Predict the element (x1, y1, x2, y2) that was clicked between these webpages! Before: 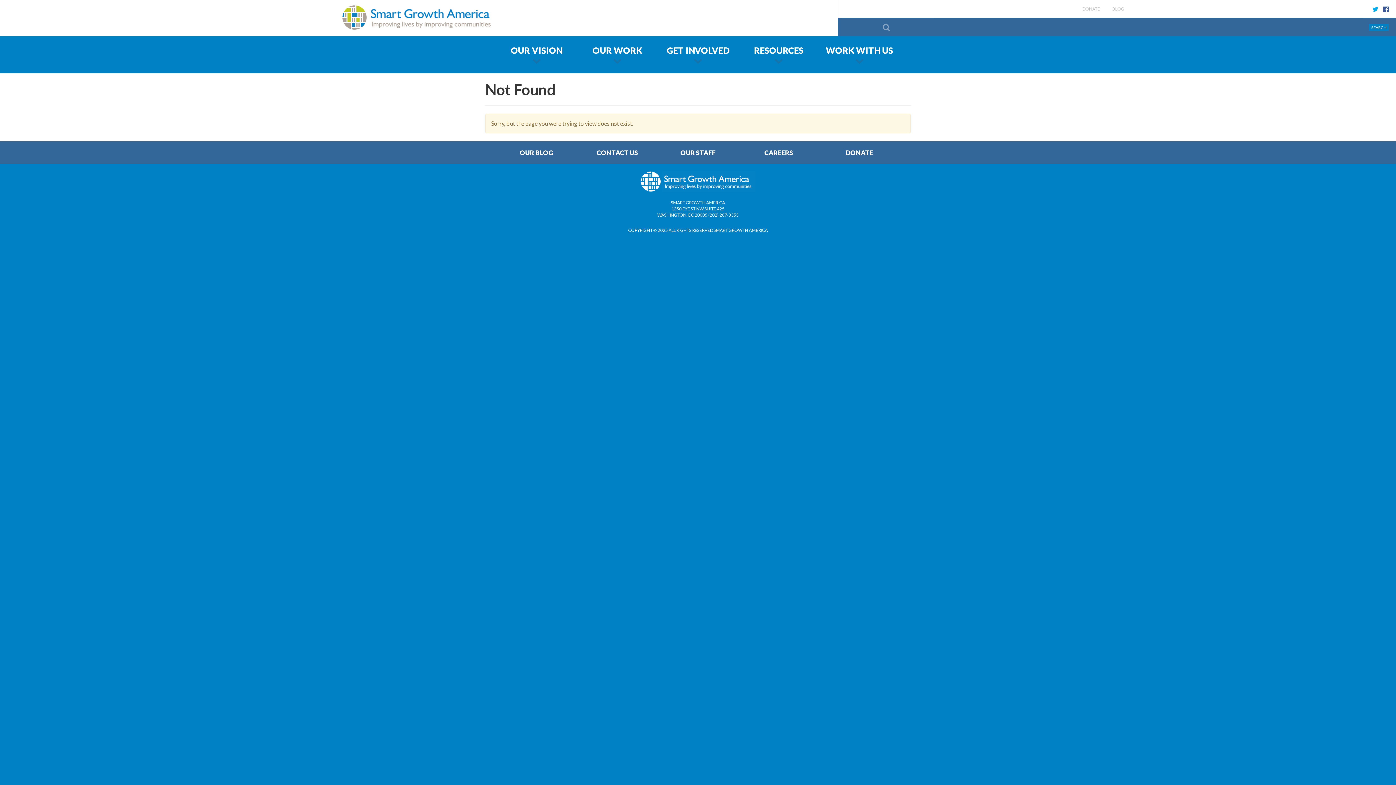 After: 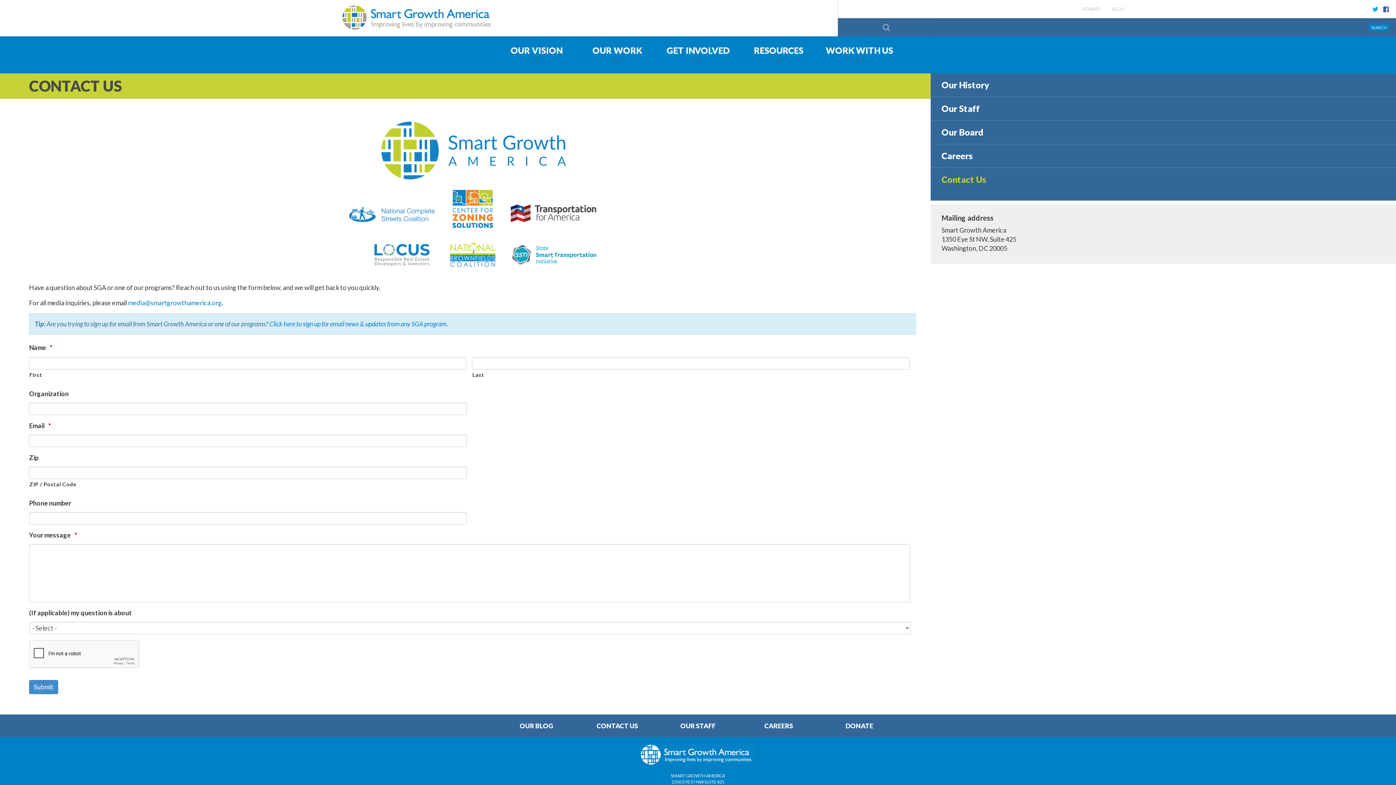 Action: label: CONTACT US bbox: (577, 141, 657, 164)